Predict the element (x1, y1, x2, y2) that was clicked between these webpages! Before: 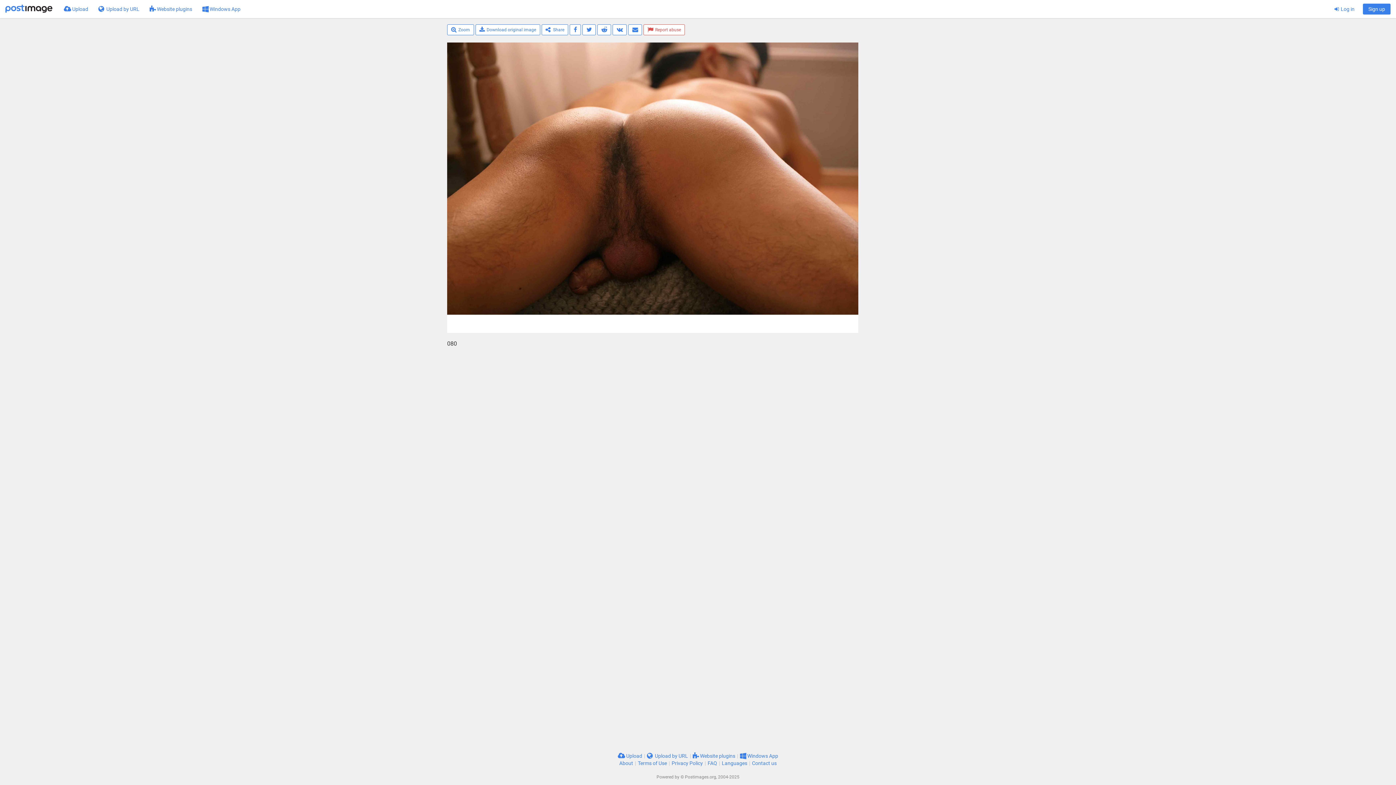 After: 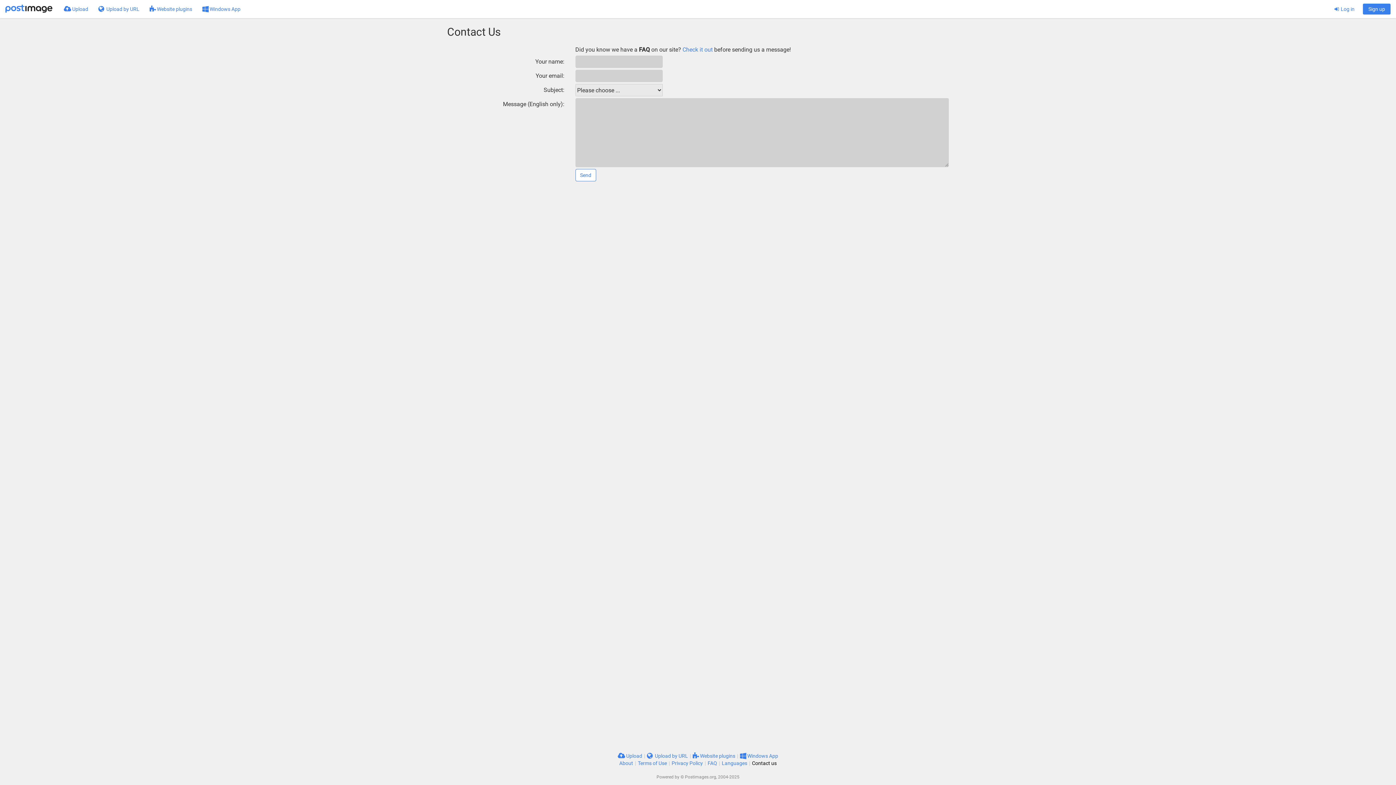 Action: bbox: (752, 760, 776, 766) label: Contact us